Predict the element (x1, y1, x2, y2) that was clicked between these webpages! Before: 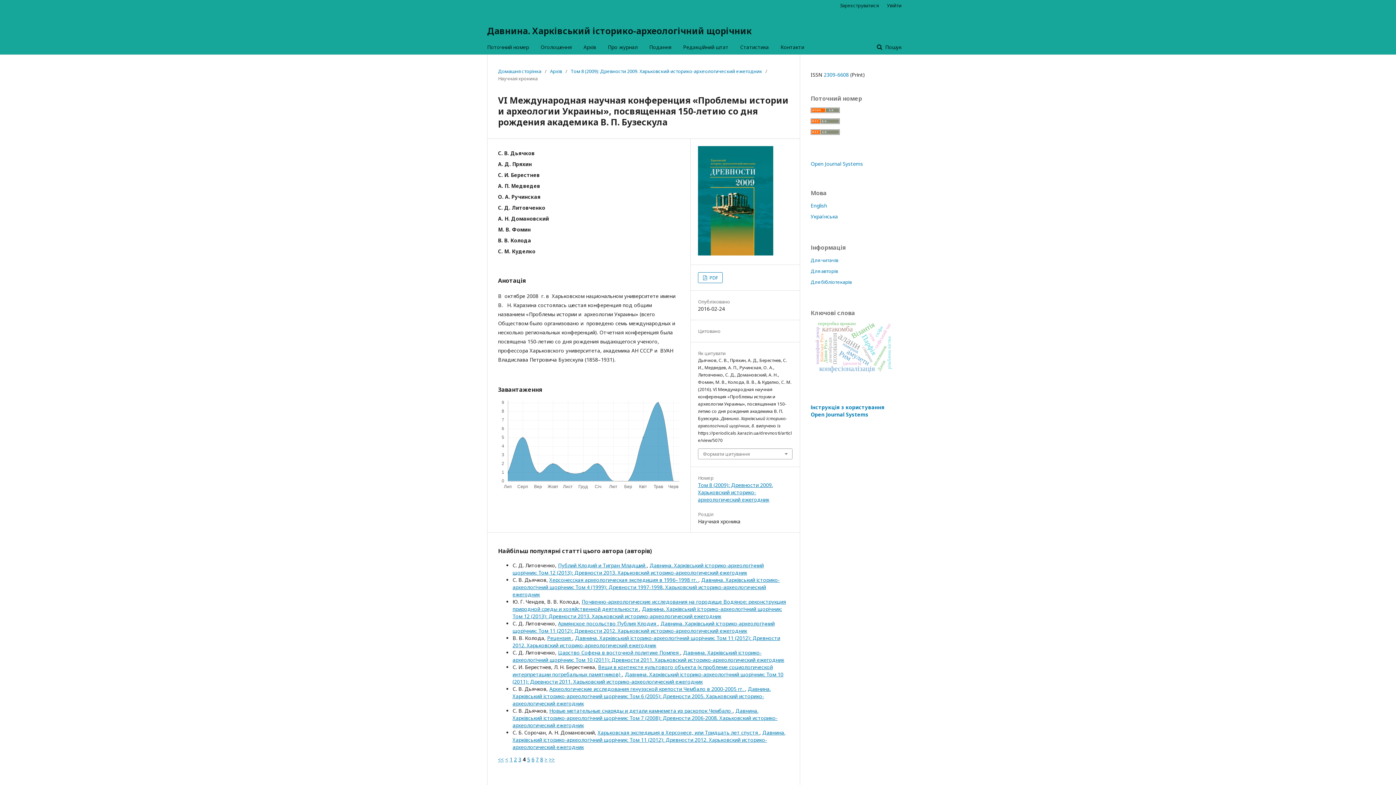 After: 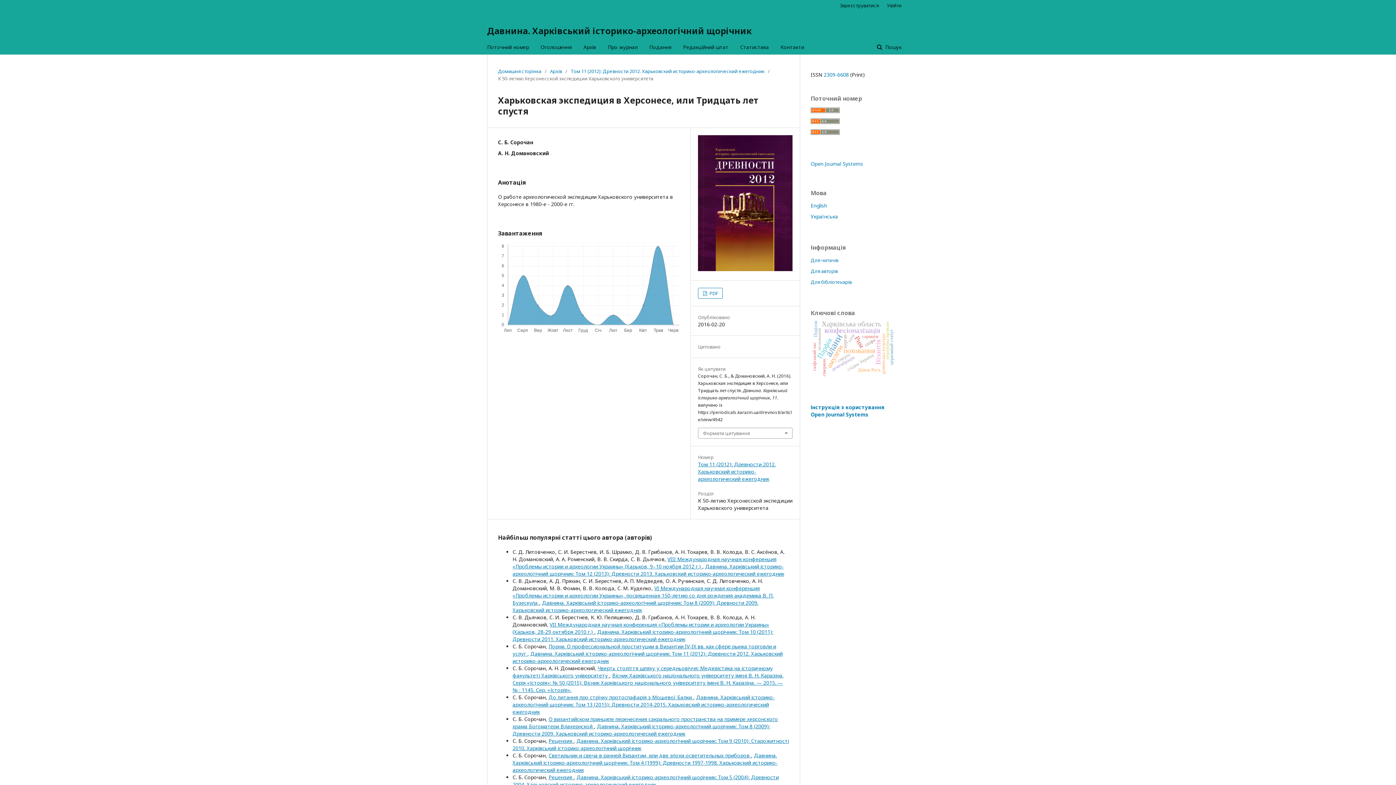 Action: bbox: (597, 729, 759, 736) label: Харьковская экспедиция в Херсонесе, или Тридцать лет спустя 